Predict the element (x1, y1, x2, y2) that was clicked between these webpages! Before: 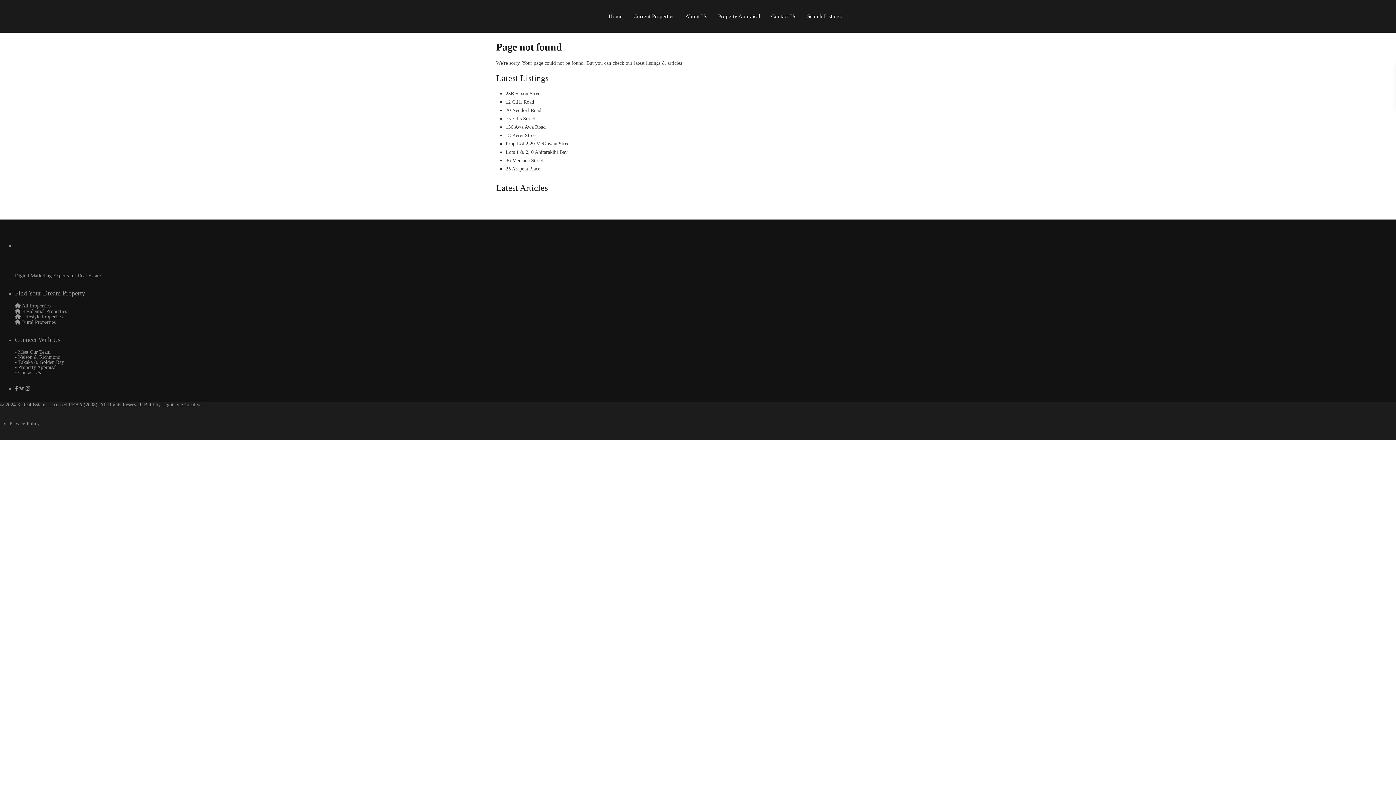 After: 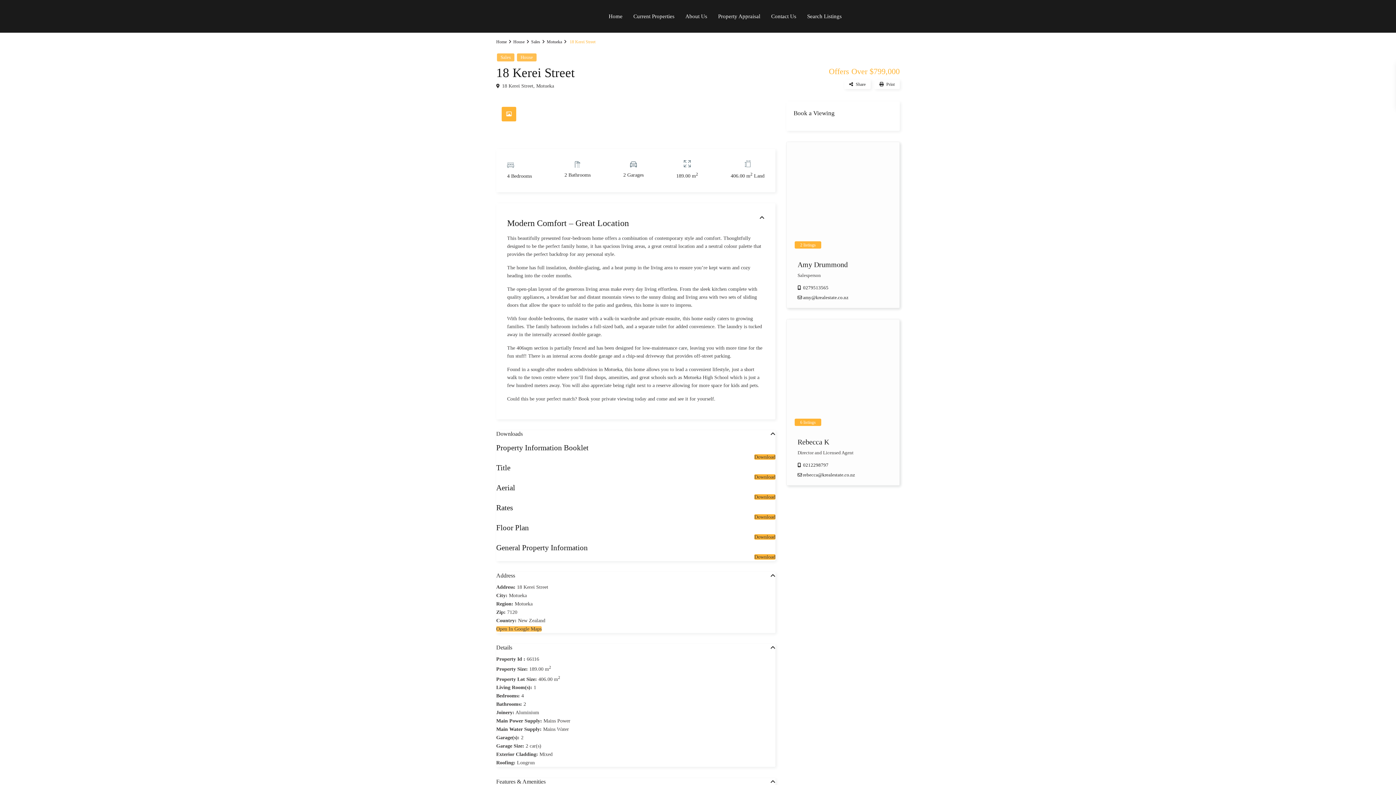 Action: bbox: (505, 132, 537, 138) label: 18 Kerei Street